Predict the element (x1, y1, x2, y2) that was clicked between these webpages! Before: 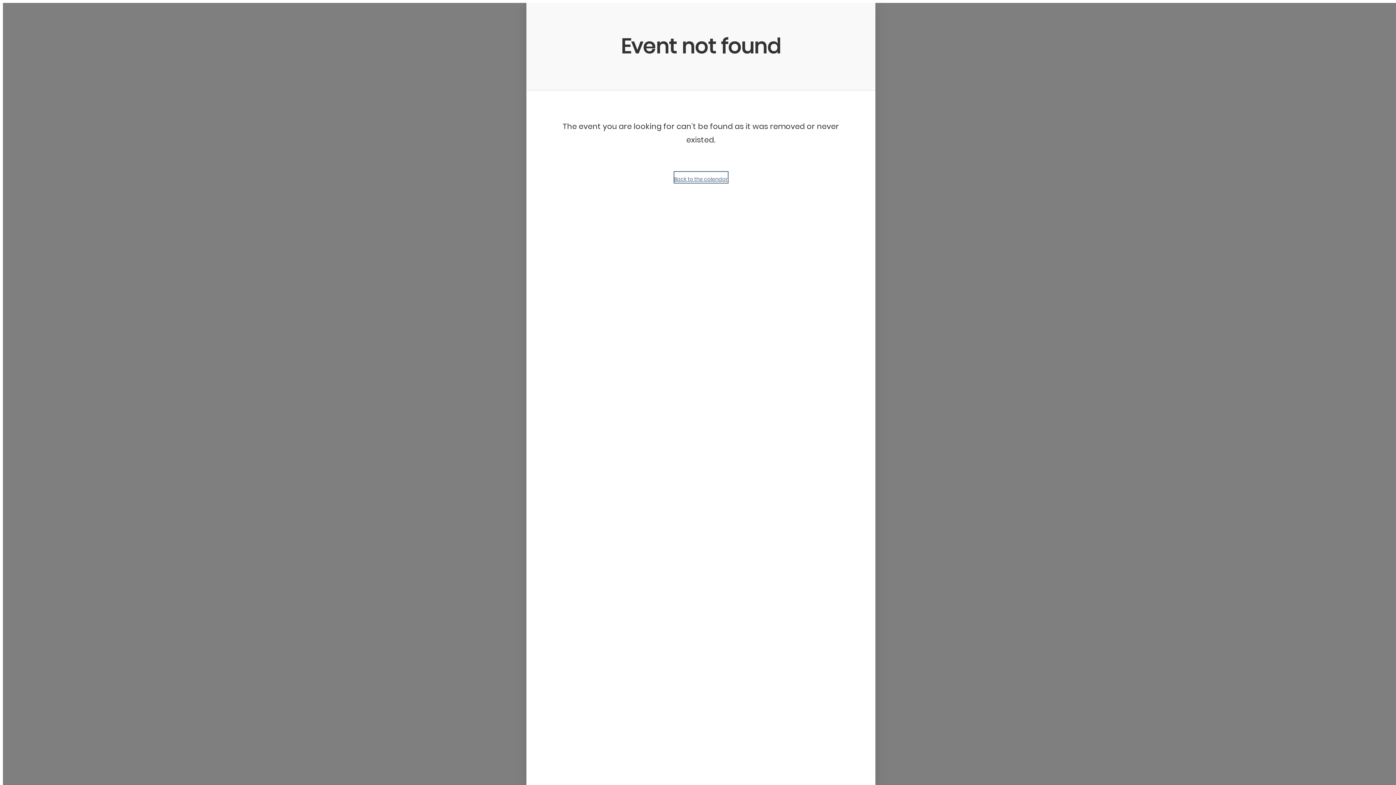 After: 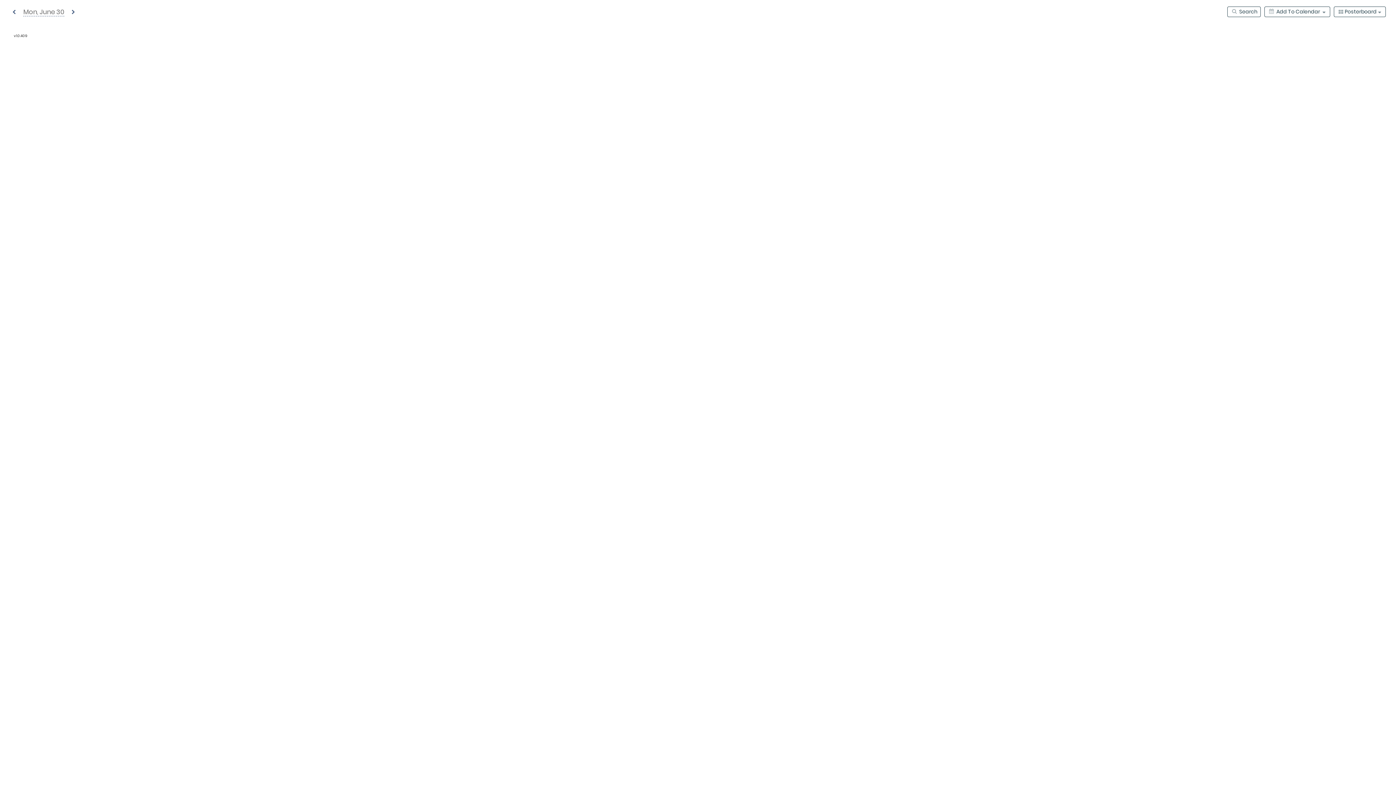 Action: bbox: (674, 172, 727, 182) label: Back to the calendar